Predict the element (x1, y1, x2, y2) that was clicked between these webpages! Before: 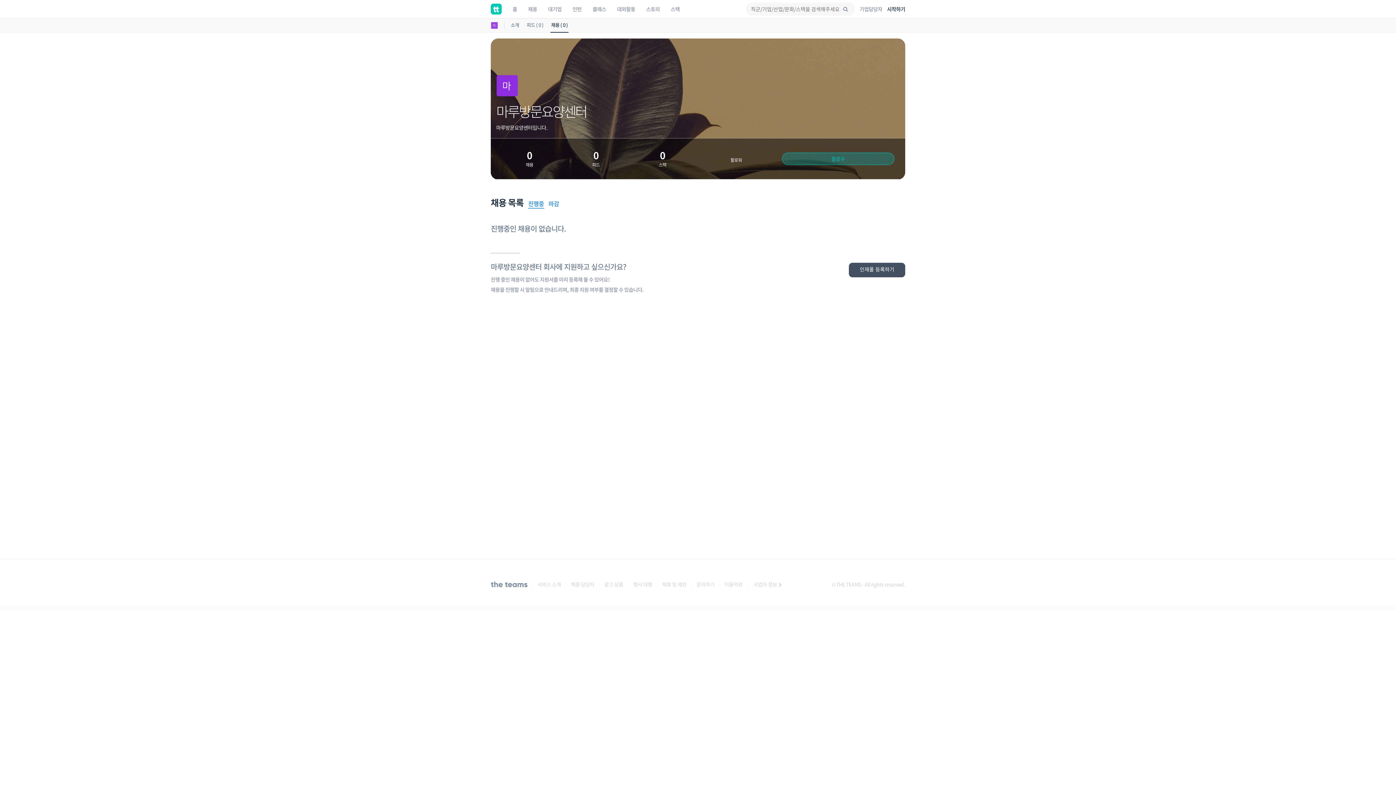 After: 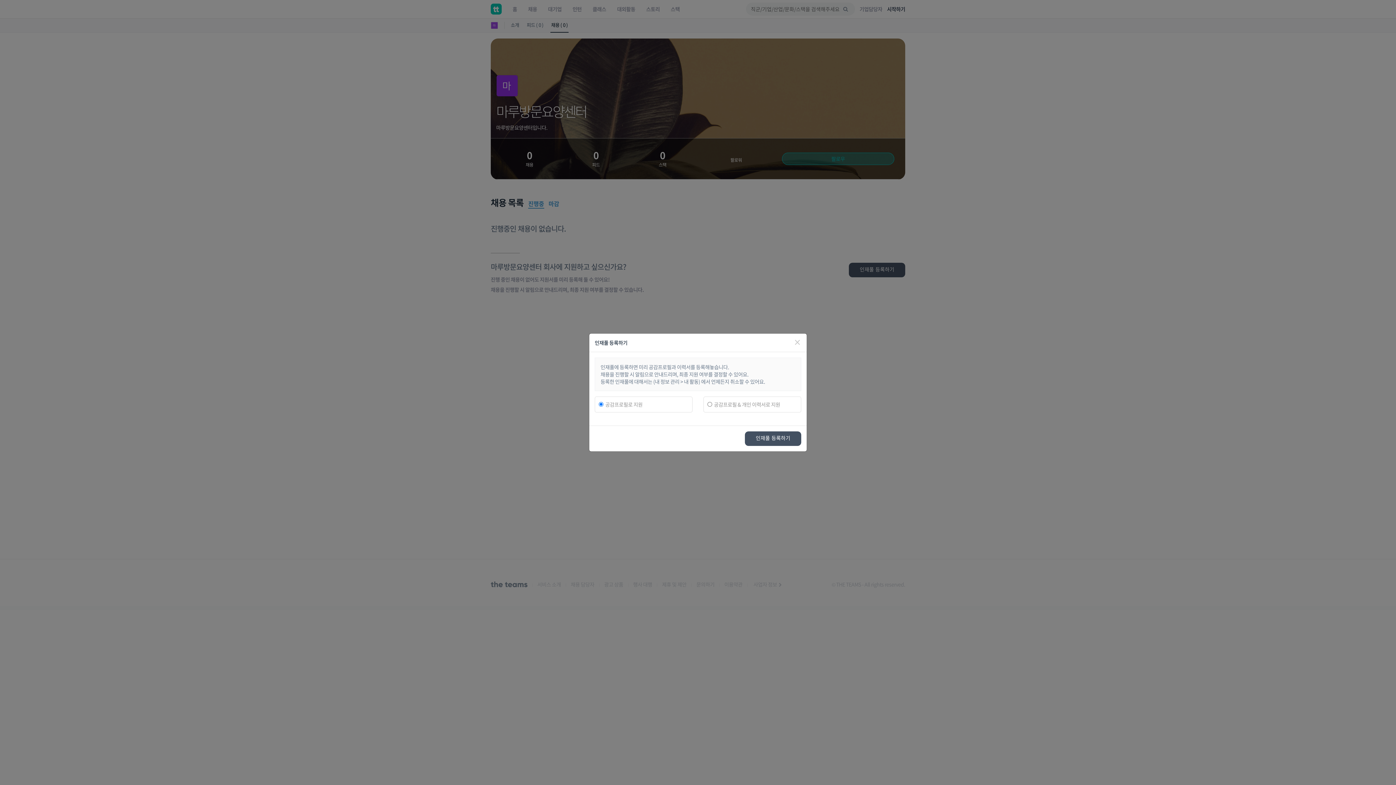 Action: bbox: (849, 262, 905, 277) label: 인재풀 등록하기